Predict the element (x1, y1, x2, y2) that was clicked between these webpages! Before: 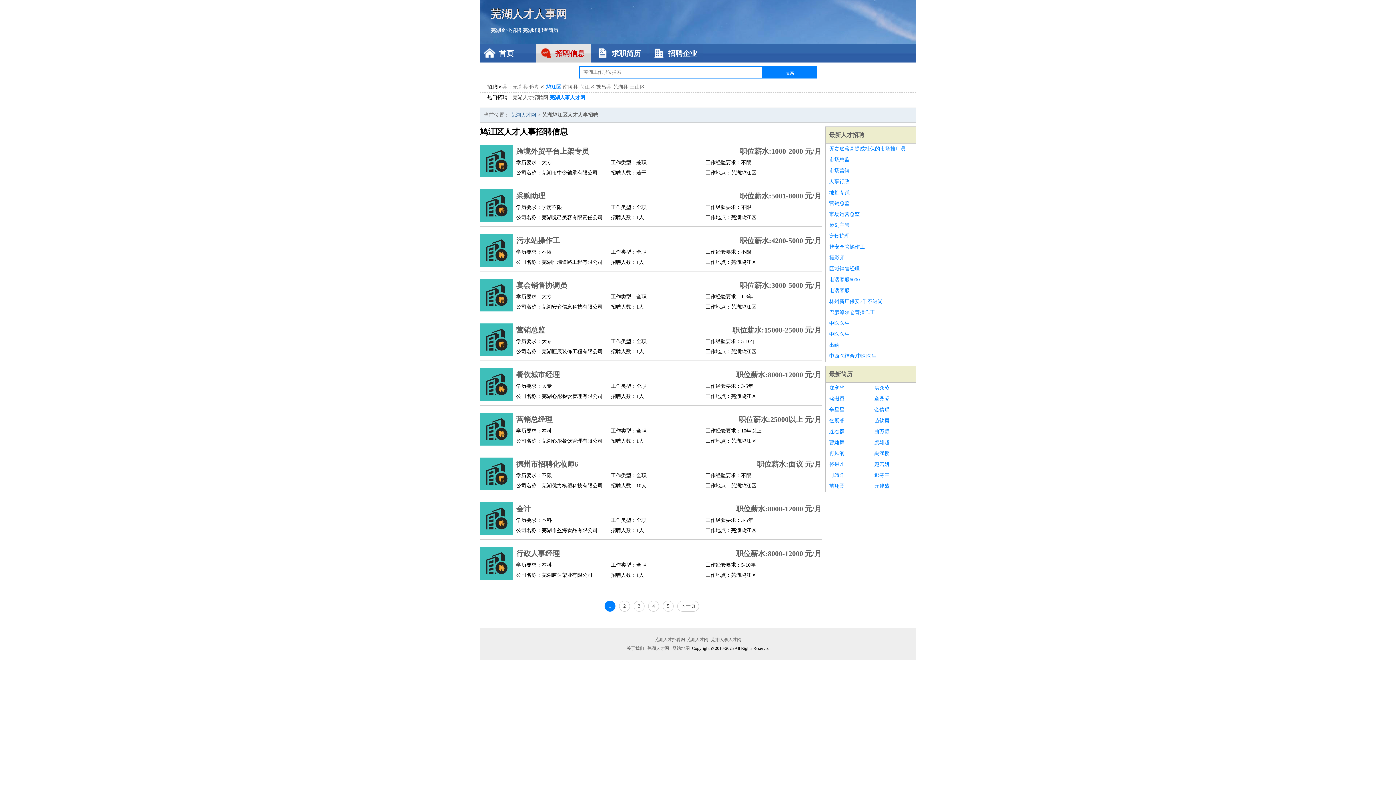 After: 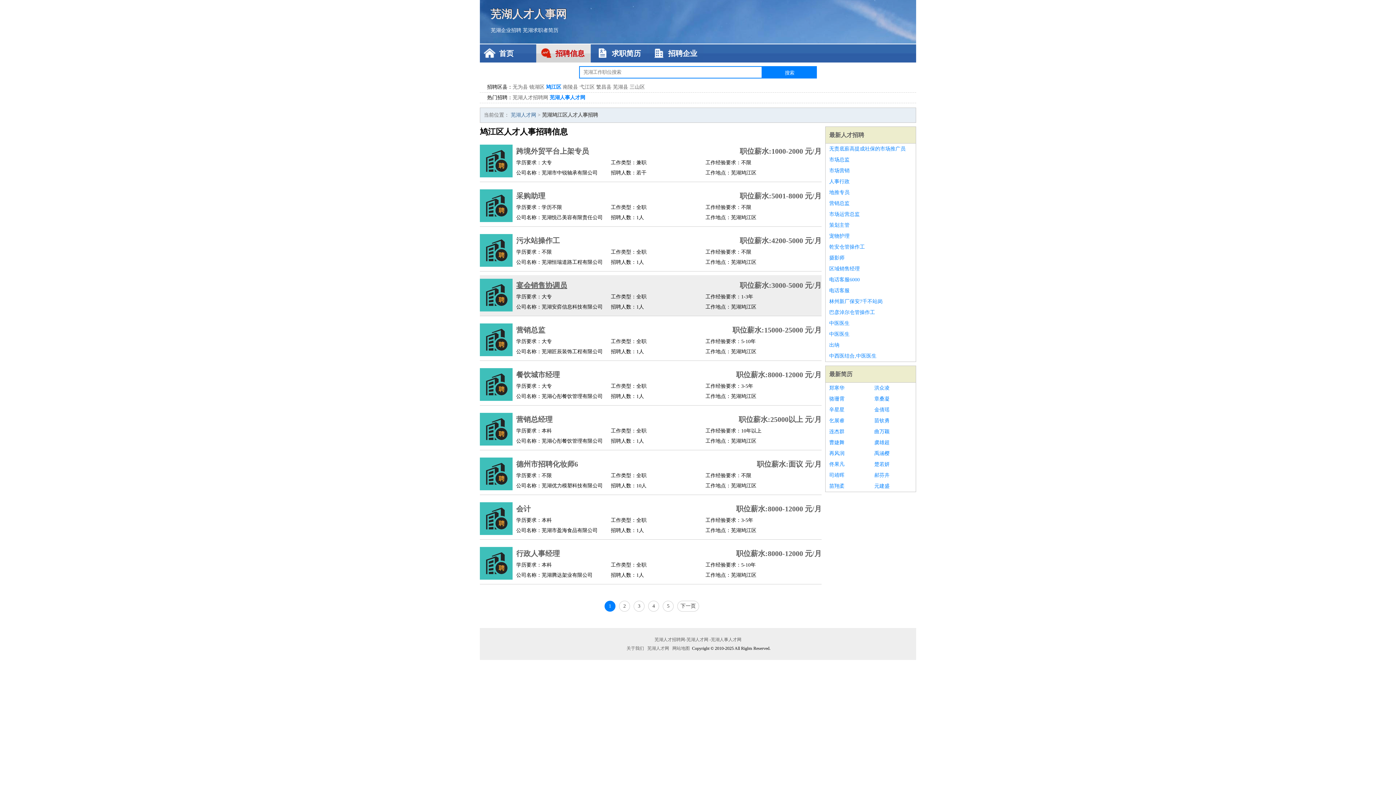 Action: label: 宴会销售协调员 bbox: (516, 278, 699, 292)